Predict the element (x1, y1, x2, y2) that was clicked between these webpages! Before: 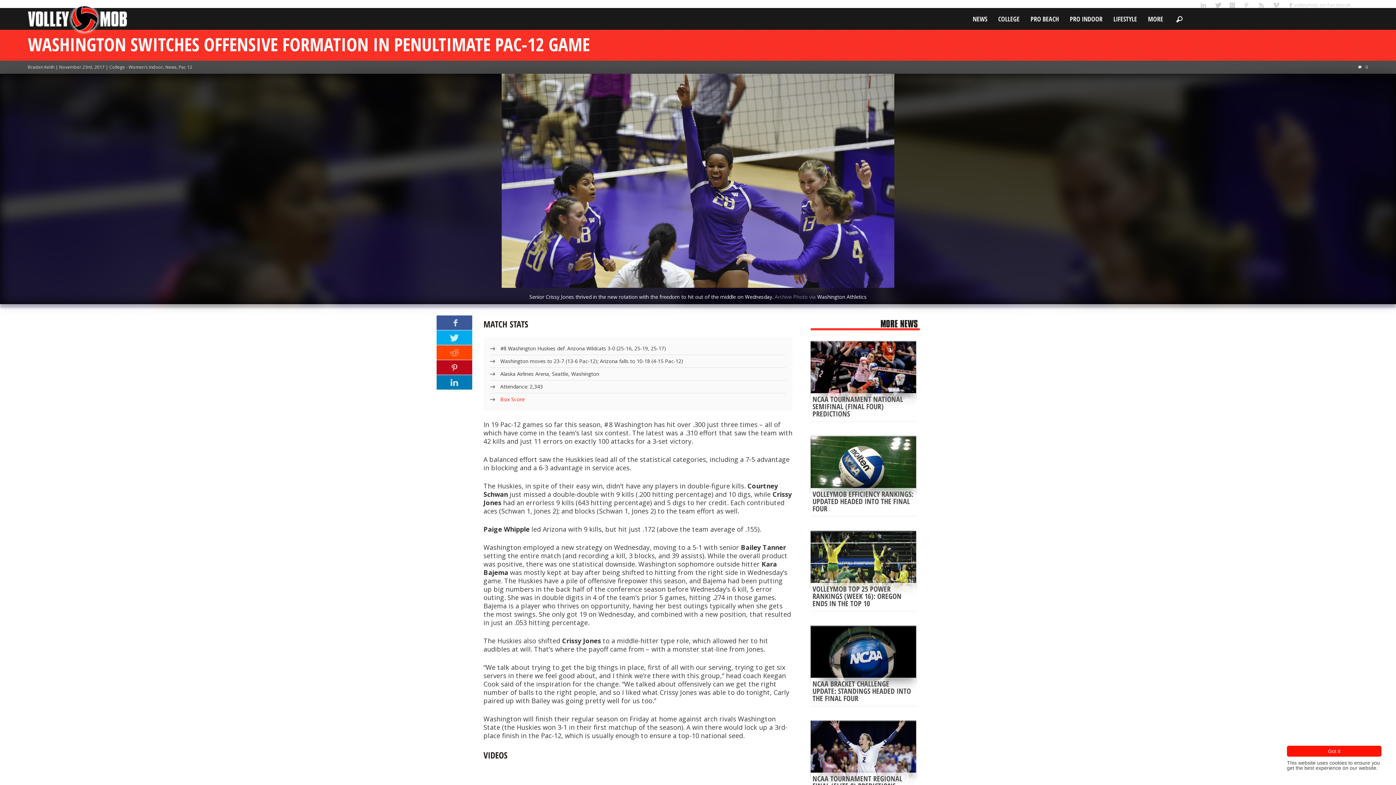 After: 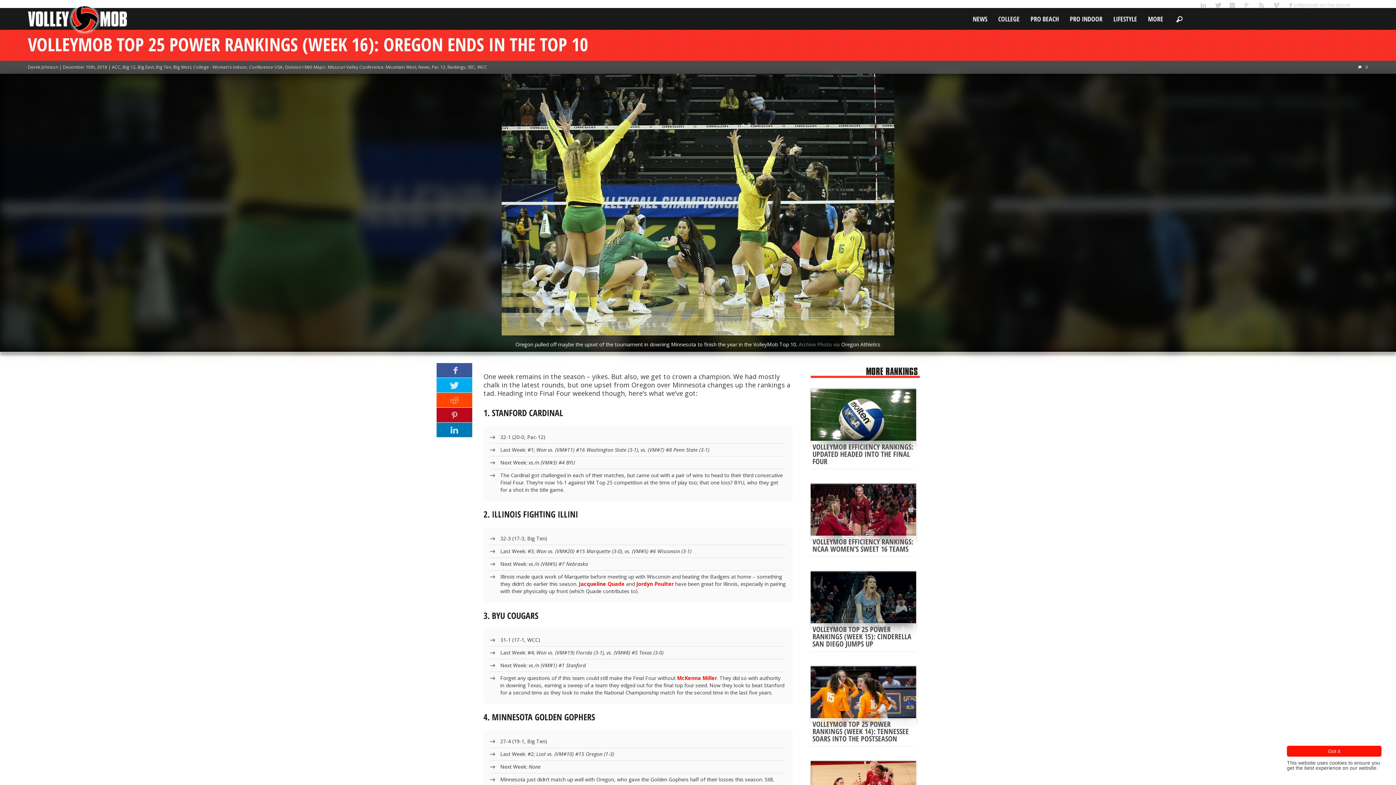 Action: label: VOLLEYMOB TOP 25 POWER RANKINGS (WEEK 16): OREGON ENDS IN THE TOP 10 bbox: (812, 584, 901, 608)